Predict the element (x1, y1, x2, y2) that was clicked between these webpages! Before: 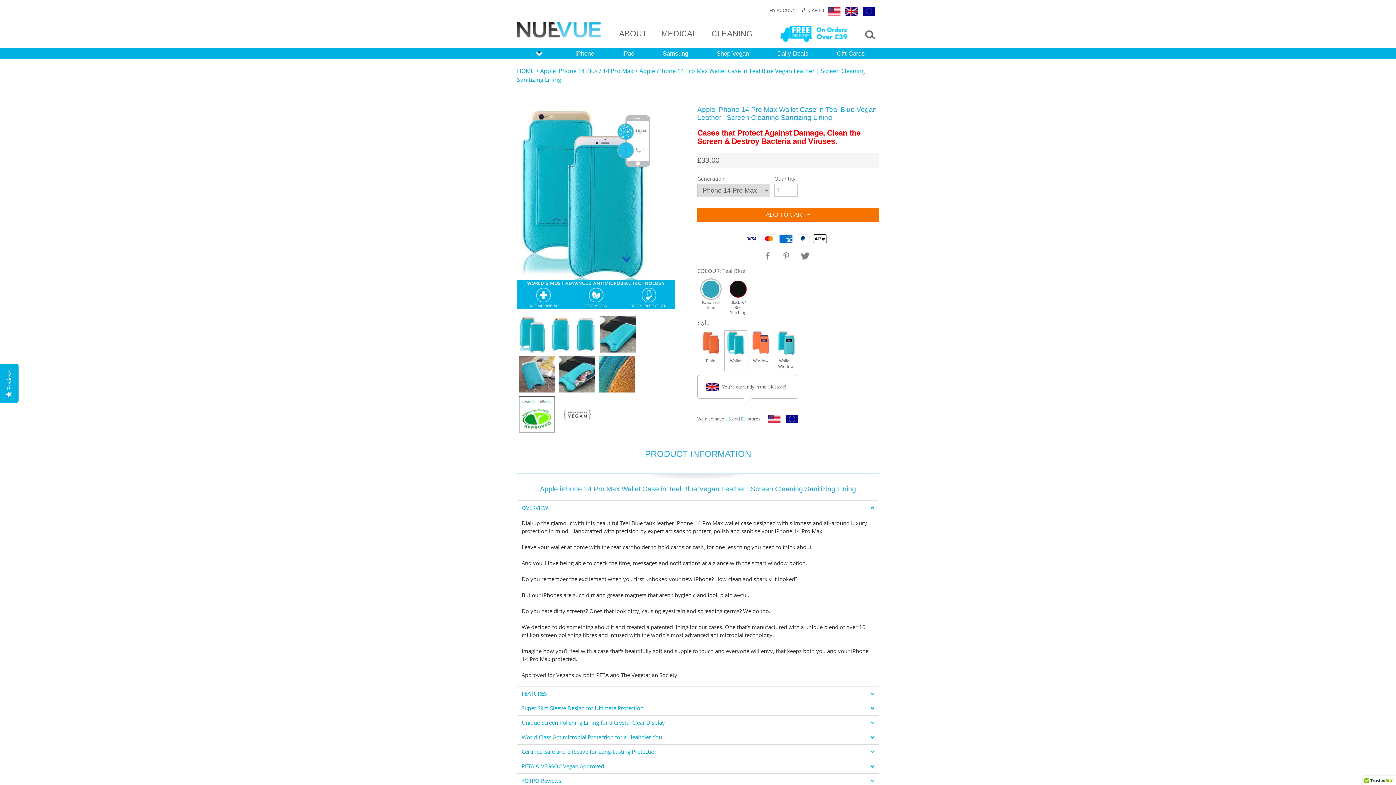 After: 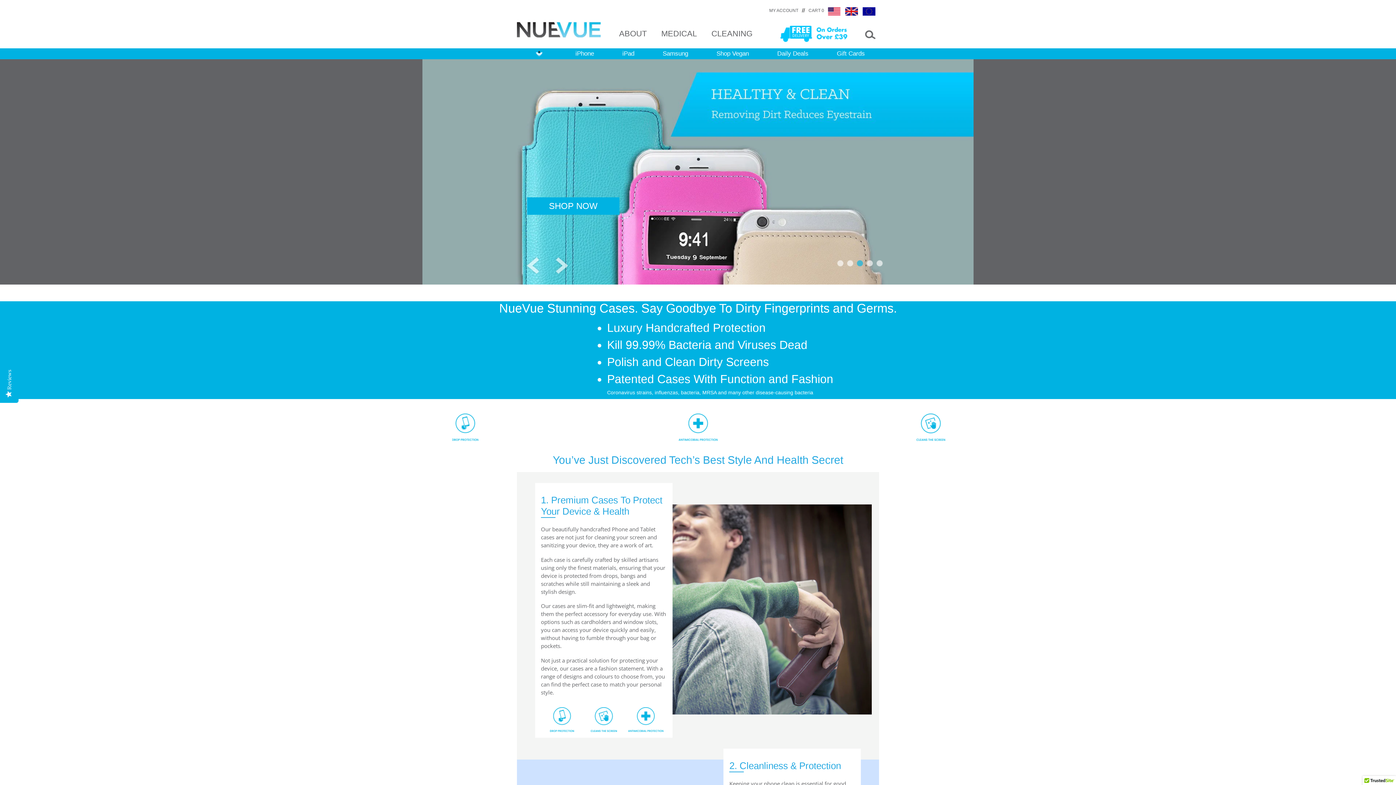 Action: bbox: (517, 24, 601, 40)